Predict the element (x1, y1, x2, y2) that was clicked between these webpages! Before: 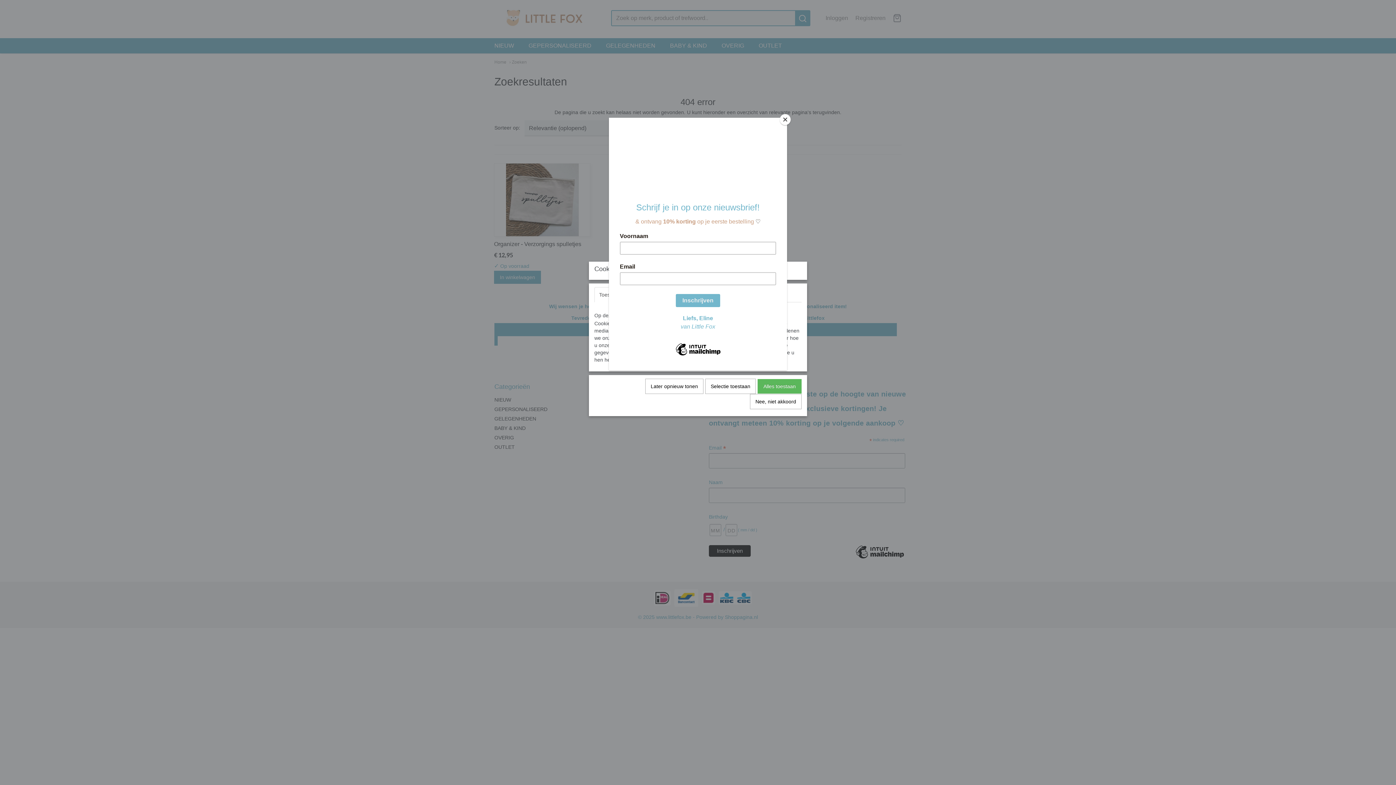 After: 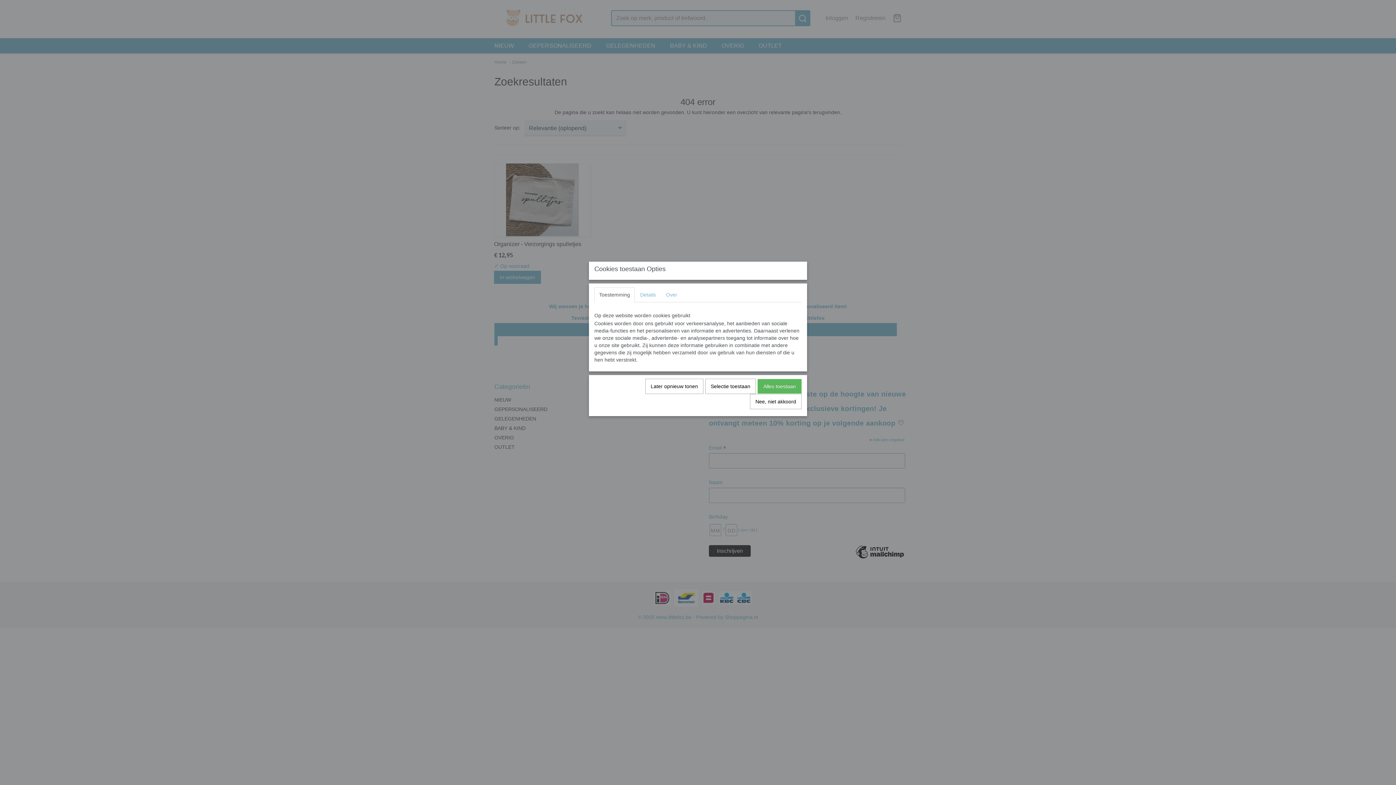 Action: bbox: (780, 114, 790, 125) label: Close